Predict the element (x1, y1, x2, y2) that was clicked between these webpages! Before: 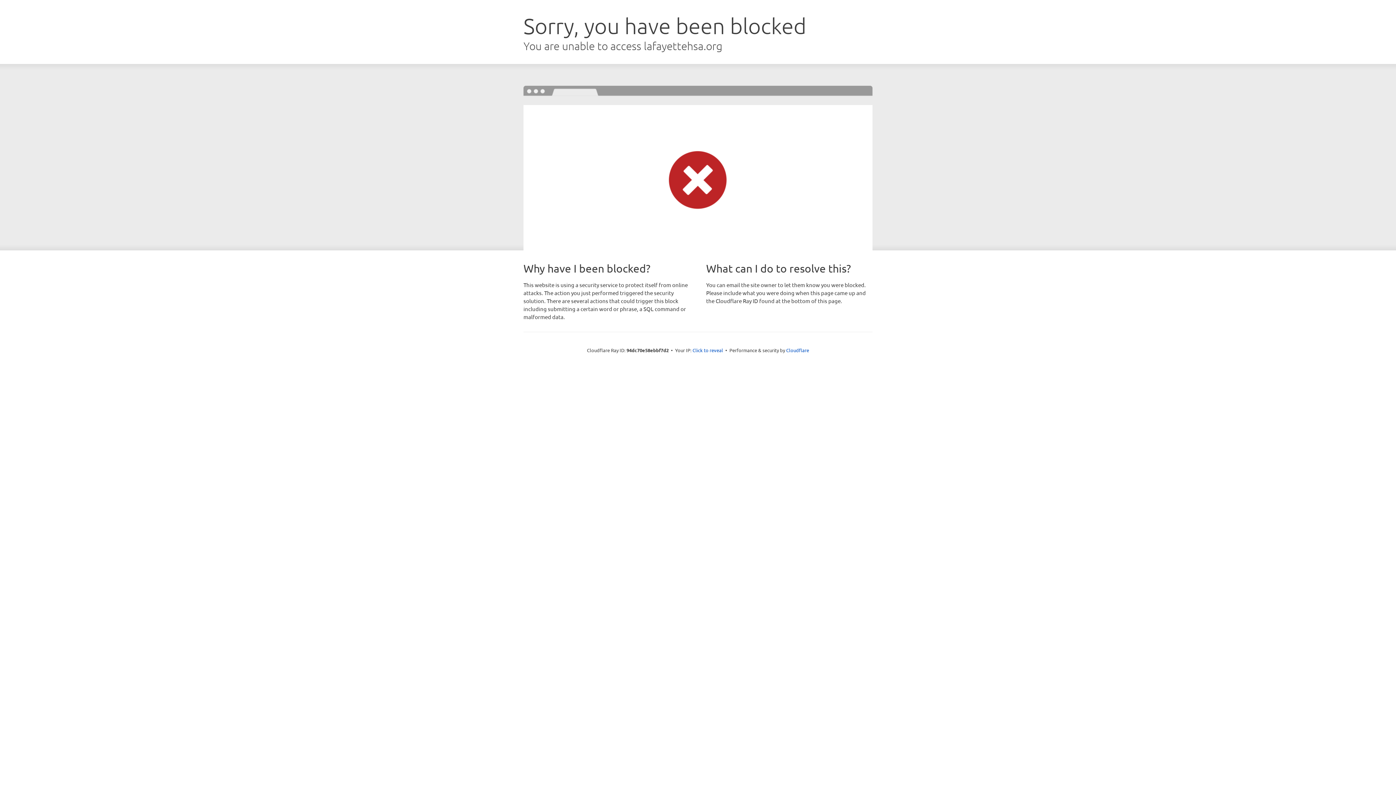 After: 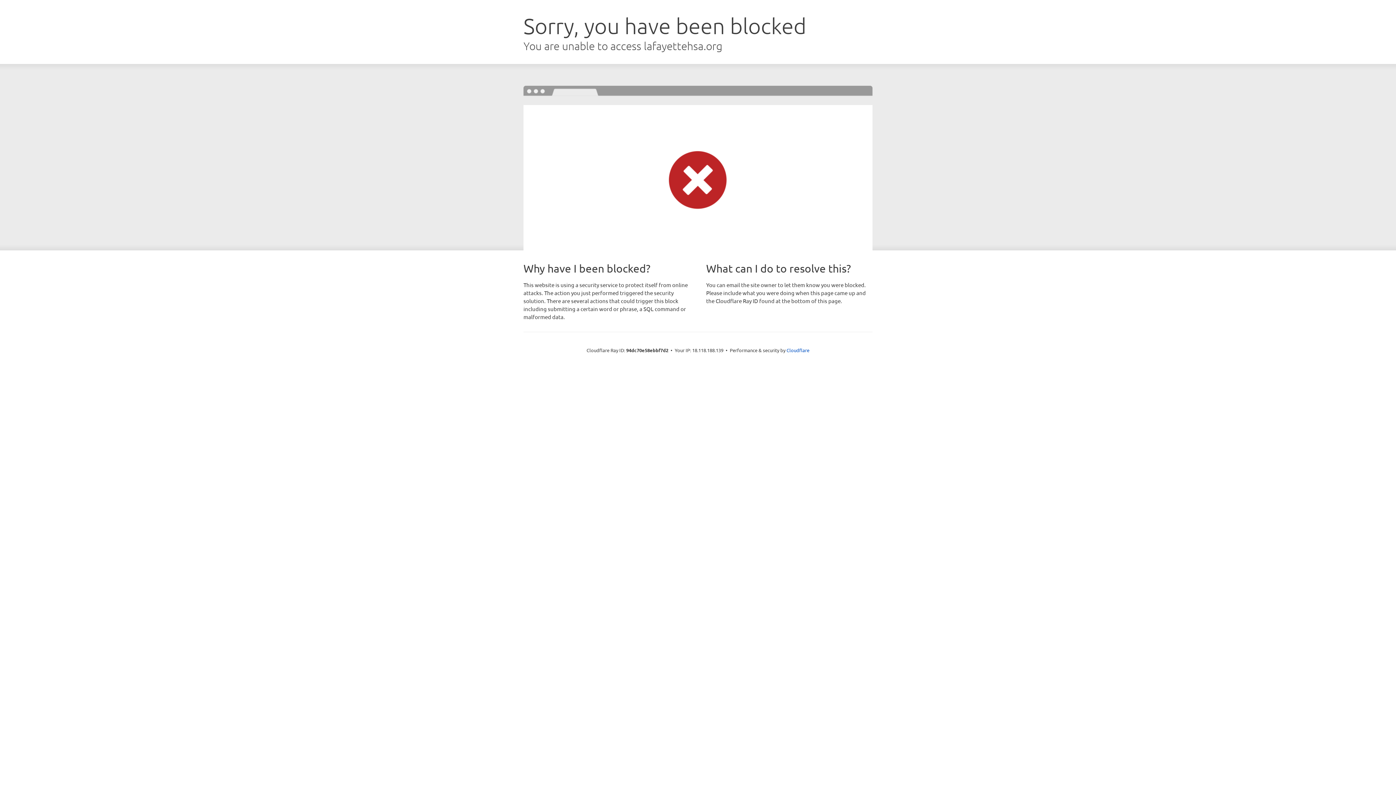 Action: label: Click to reveal bbox: (692, 346, 723, 353)